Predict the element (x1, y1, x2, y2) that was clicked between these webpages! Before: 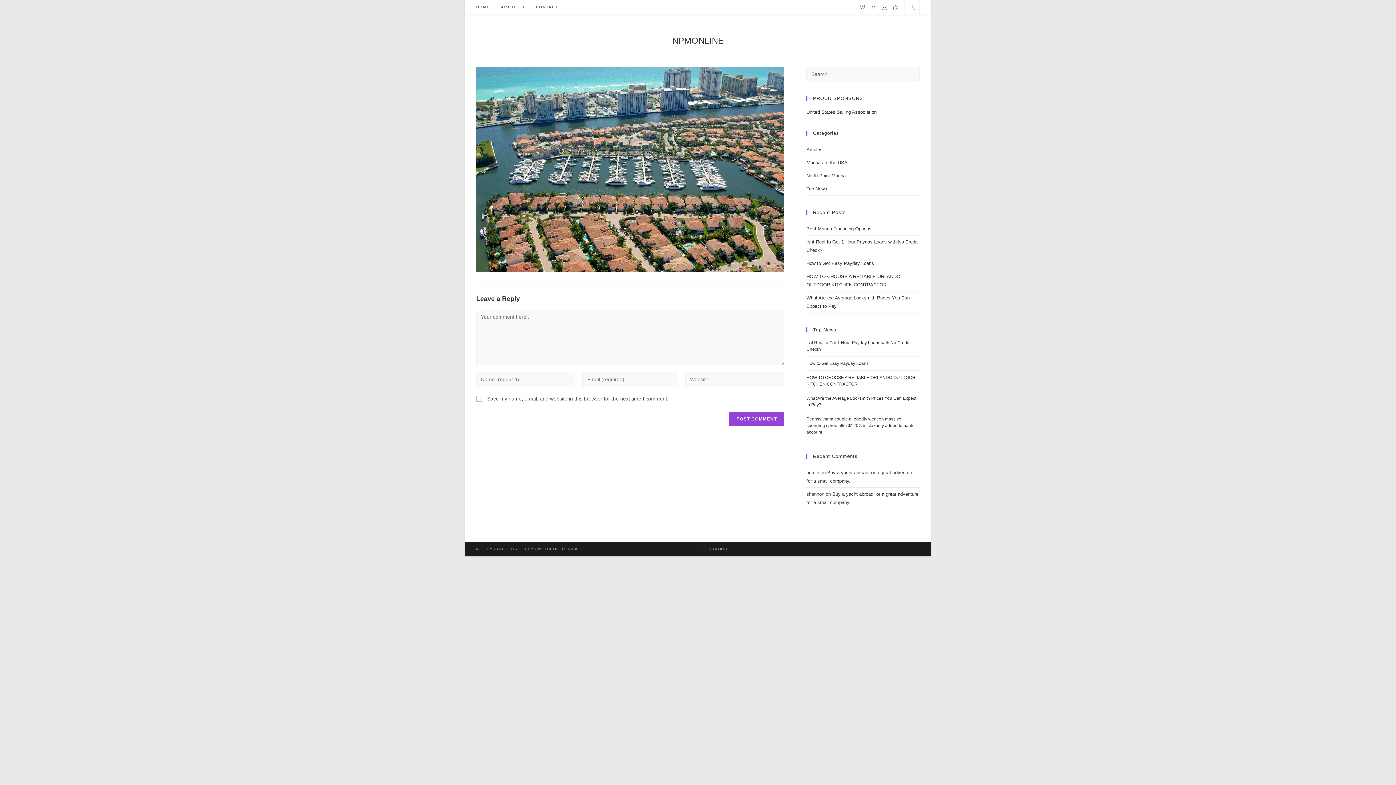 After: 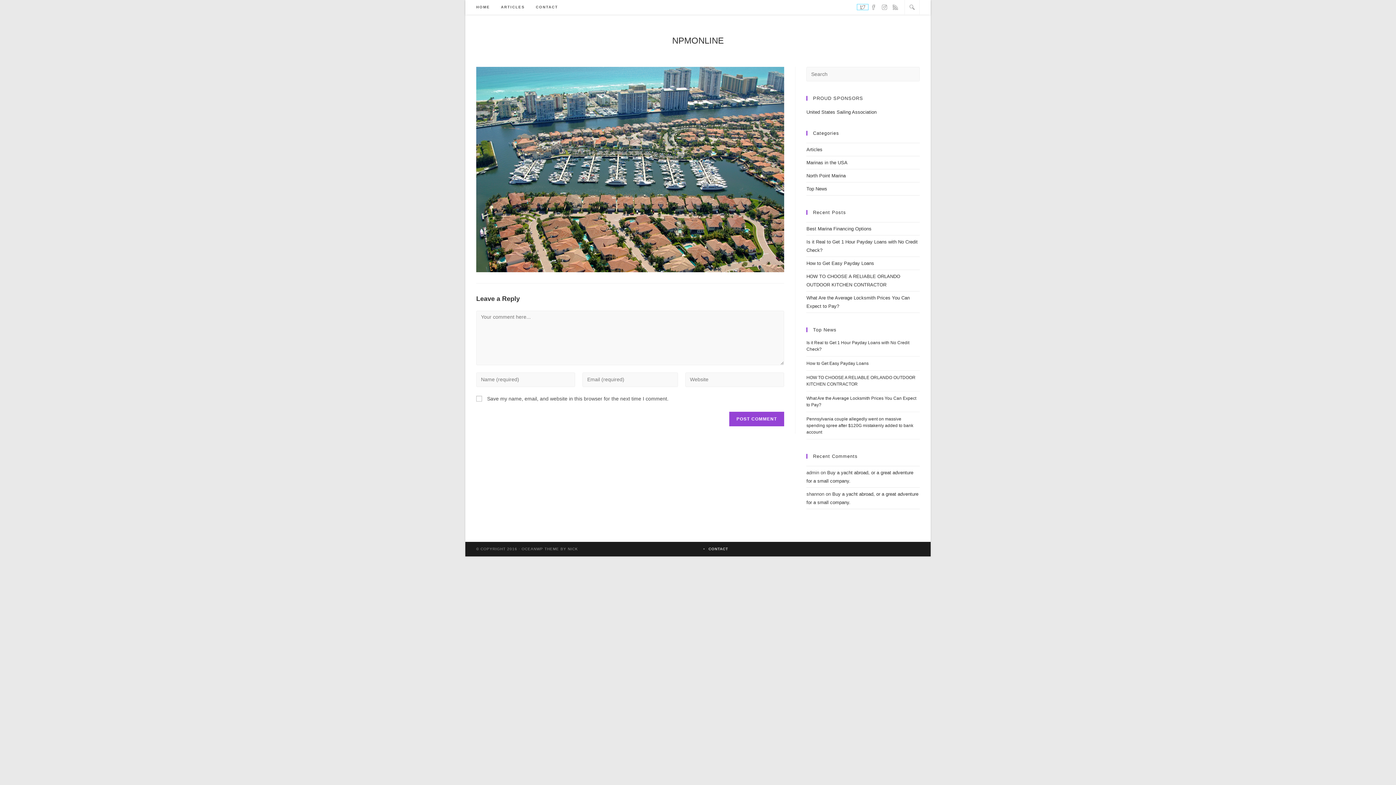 Action: label: X bbox: (857, 4, 868, 9)